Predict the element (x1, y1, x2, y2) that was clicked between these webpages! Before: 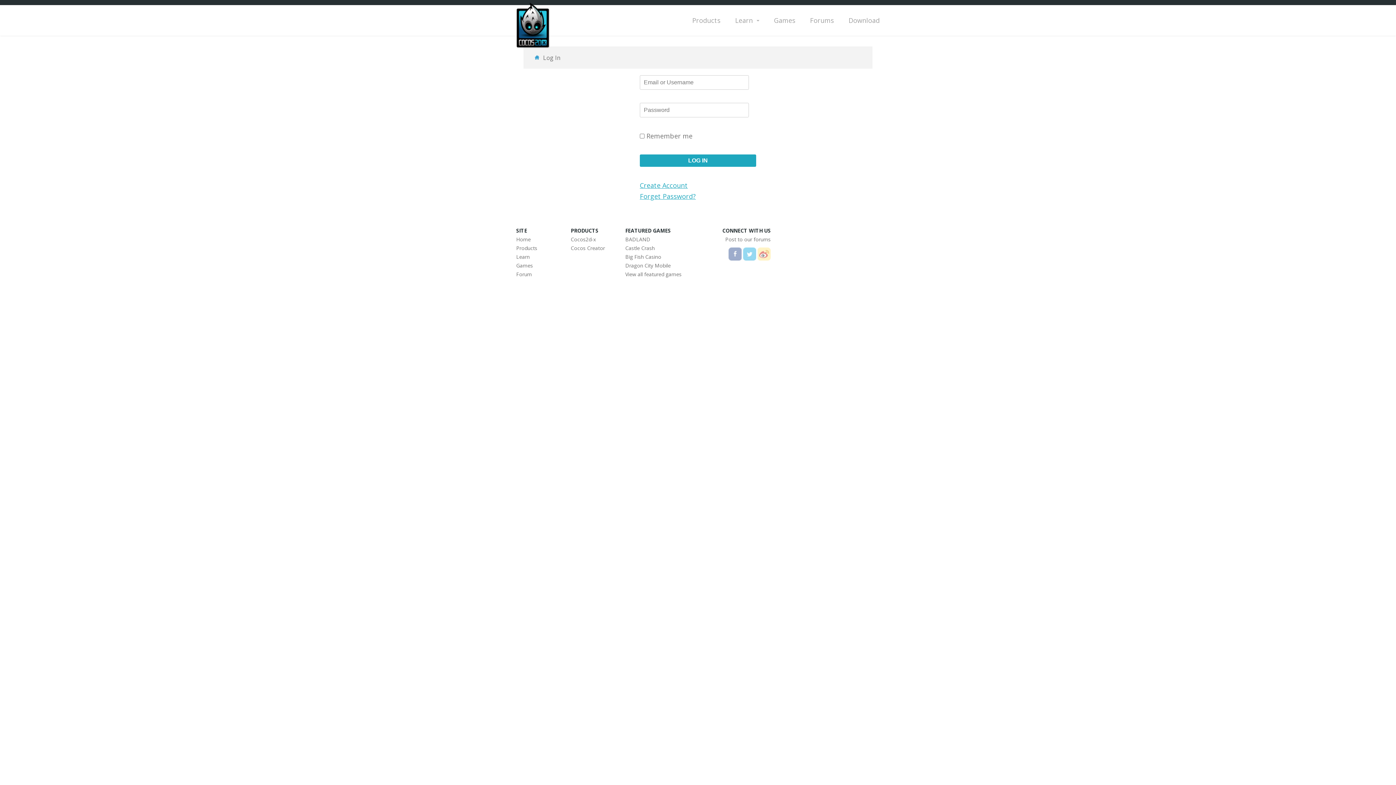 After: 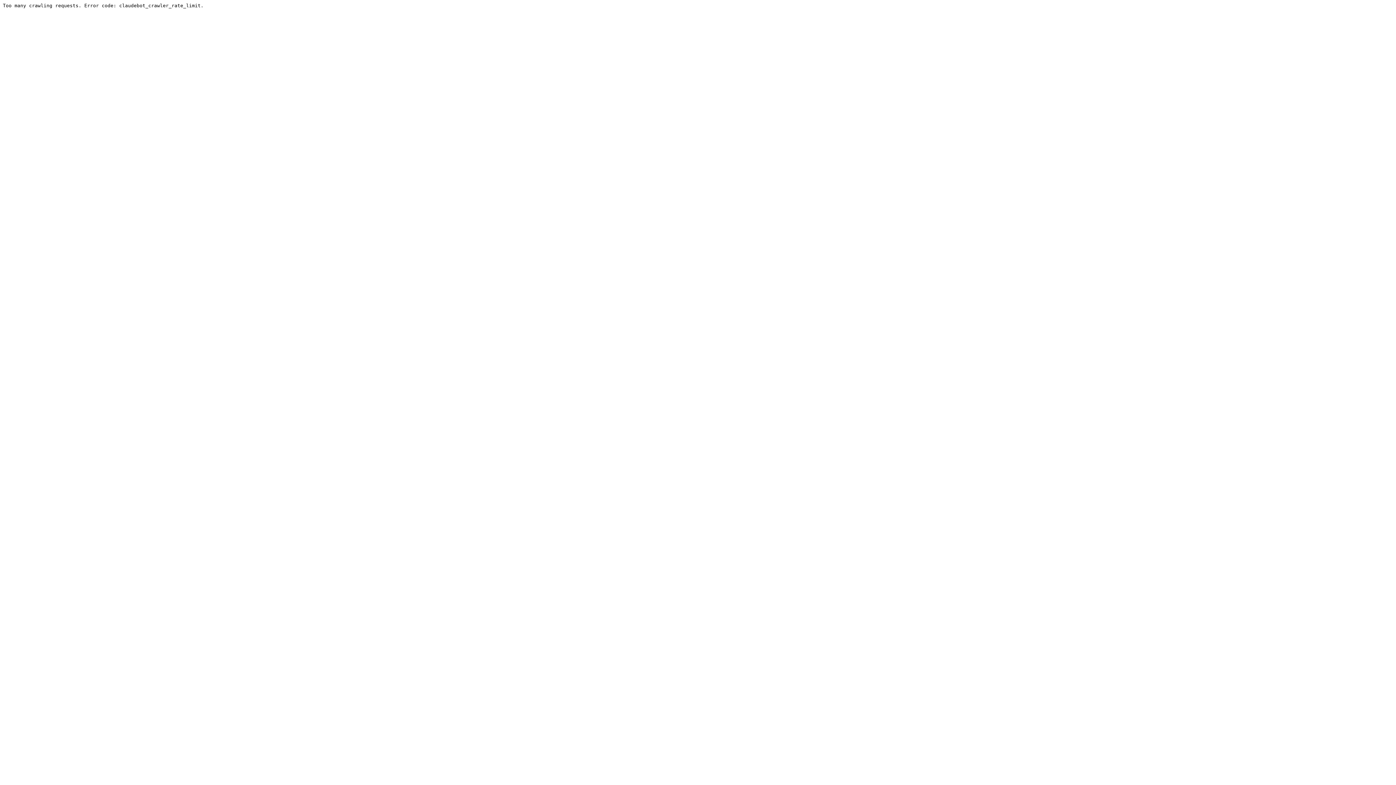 Action: bbox: (625, 252, 698, 261) label: Big Fish Casino